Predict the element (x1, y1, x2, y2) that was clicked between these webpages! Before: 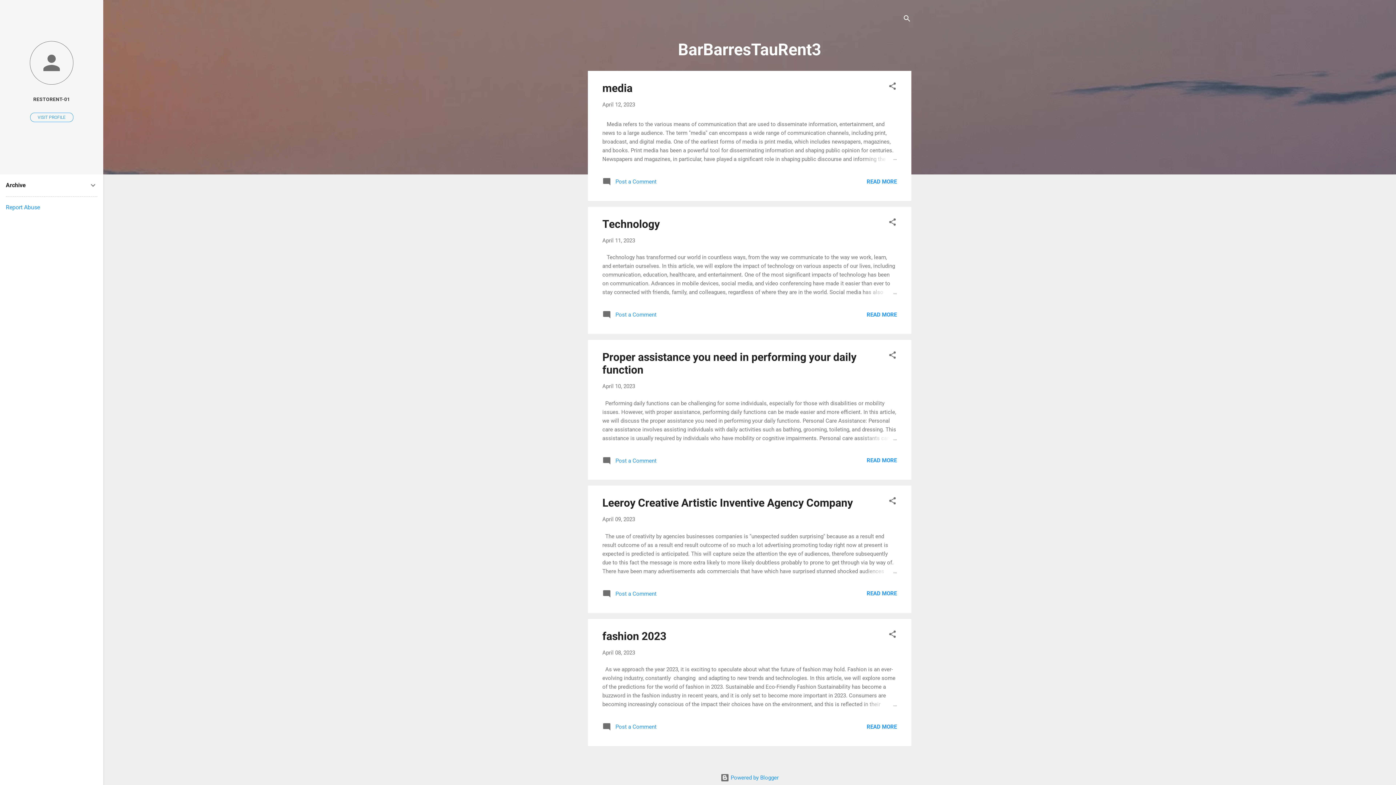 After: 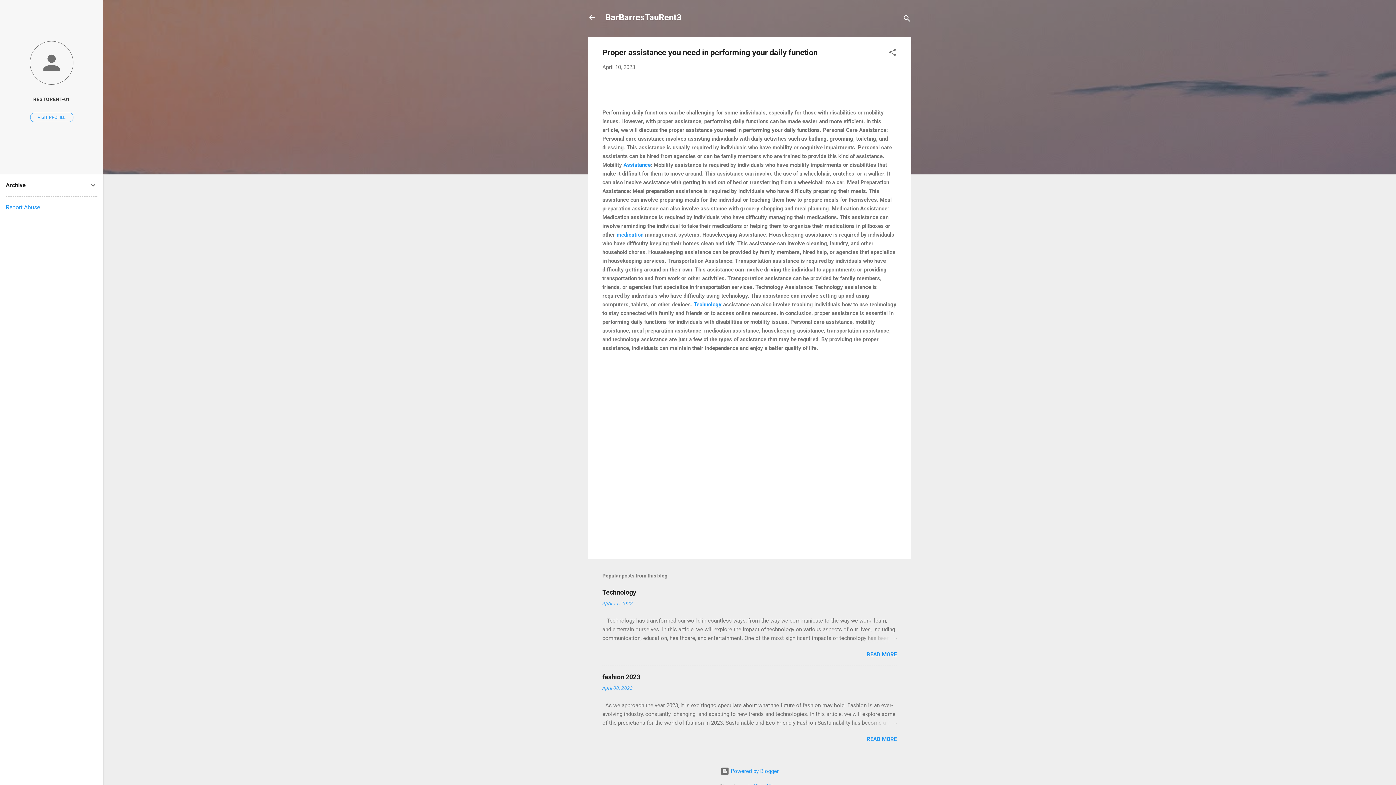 Action: label: READ MORE bbox: (866, 457, 897, 464)